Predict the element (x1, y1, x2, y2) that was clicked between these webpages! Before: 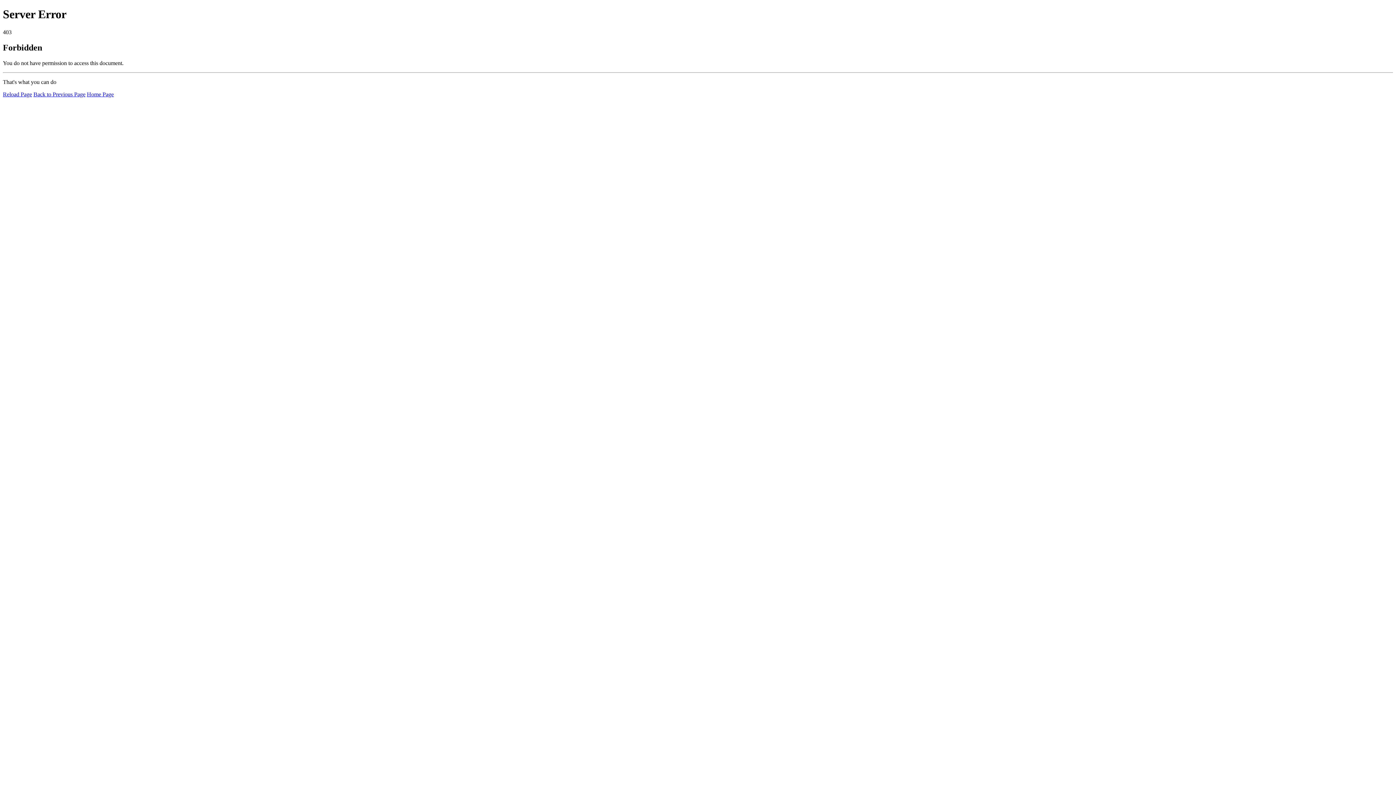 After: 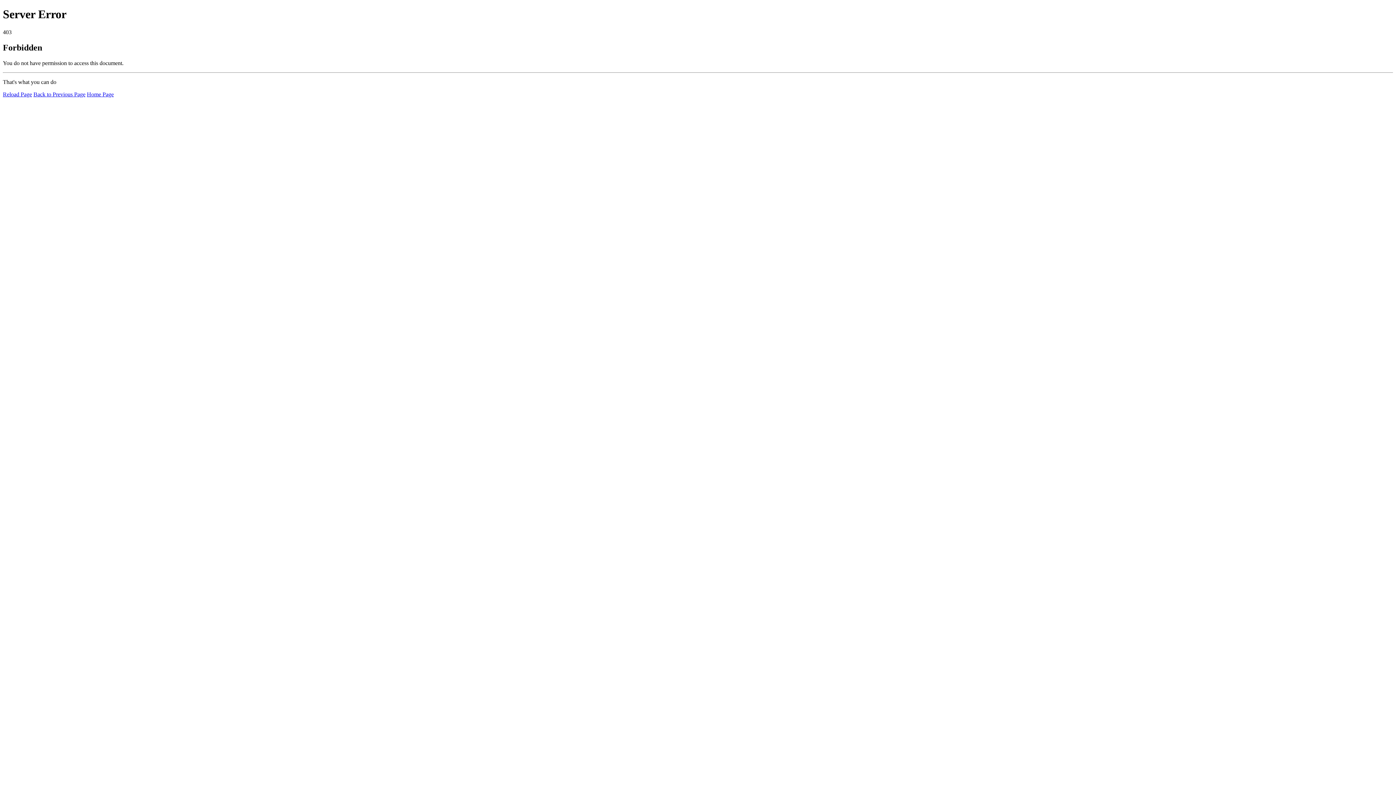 Action: bbox: (86, 91, 113, 97) label: Home Page